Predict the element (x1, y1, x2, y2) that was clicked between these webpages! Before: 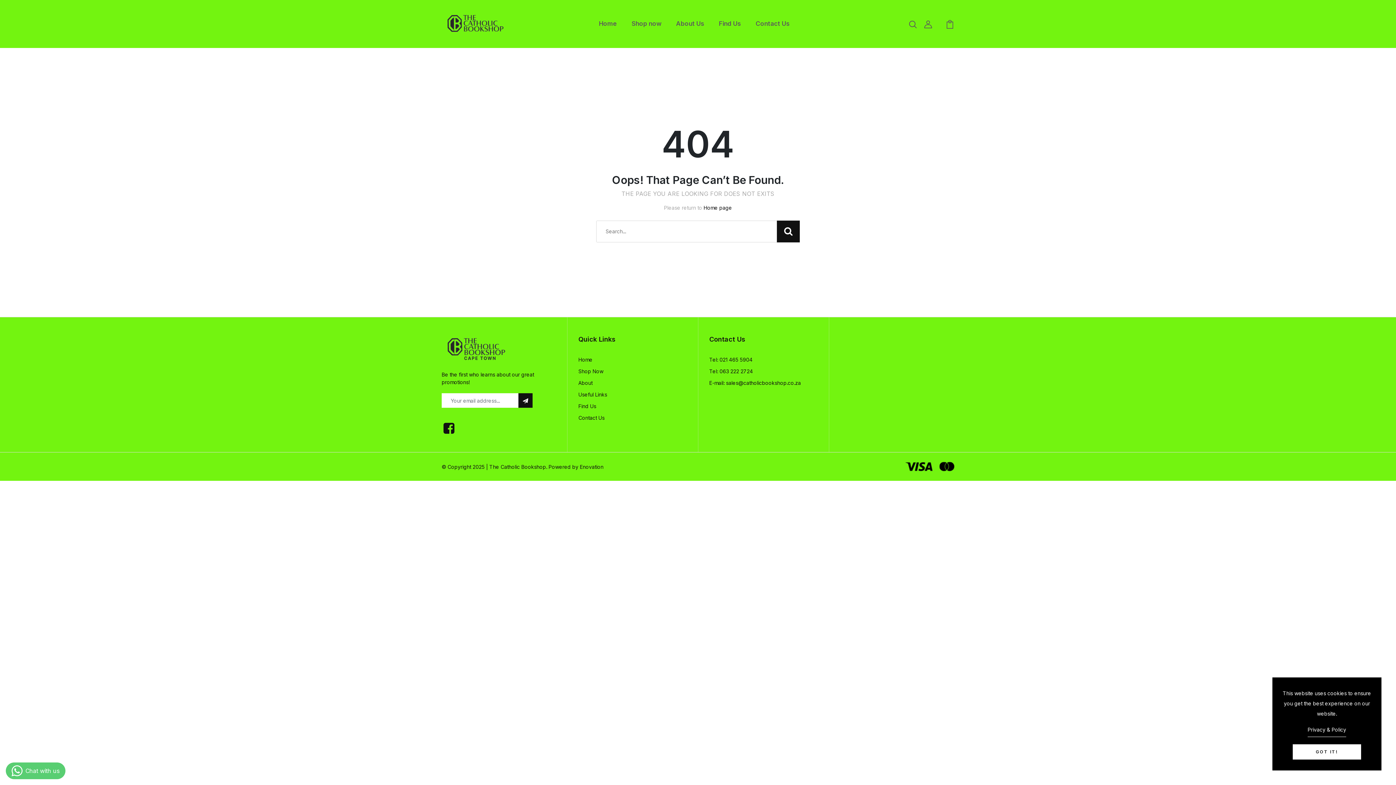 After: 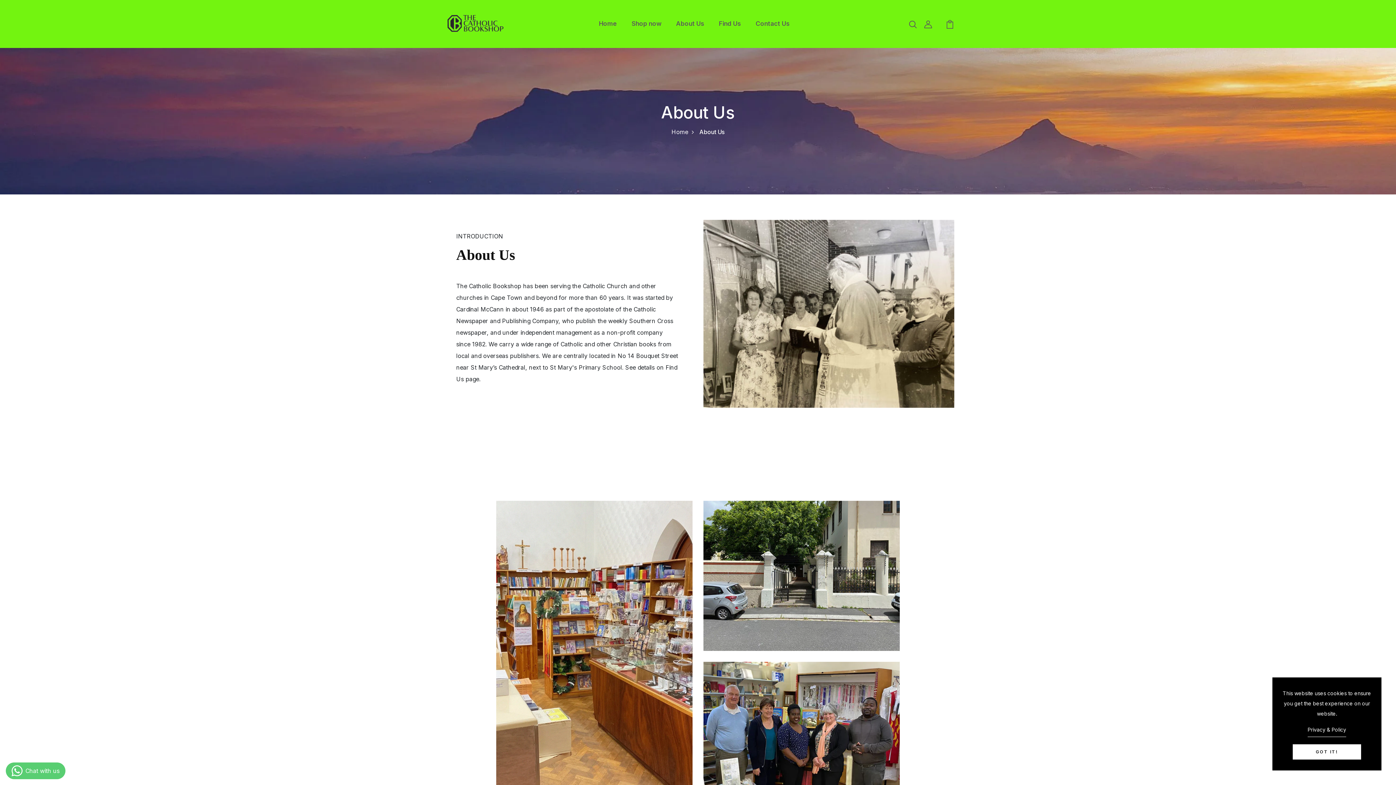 Action: label: About Us bbox: (676, 19, 704, 28)